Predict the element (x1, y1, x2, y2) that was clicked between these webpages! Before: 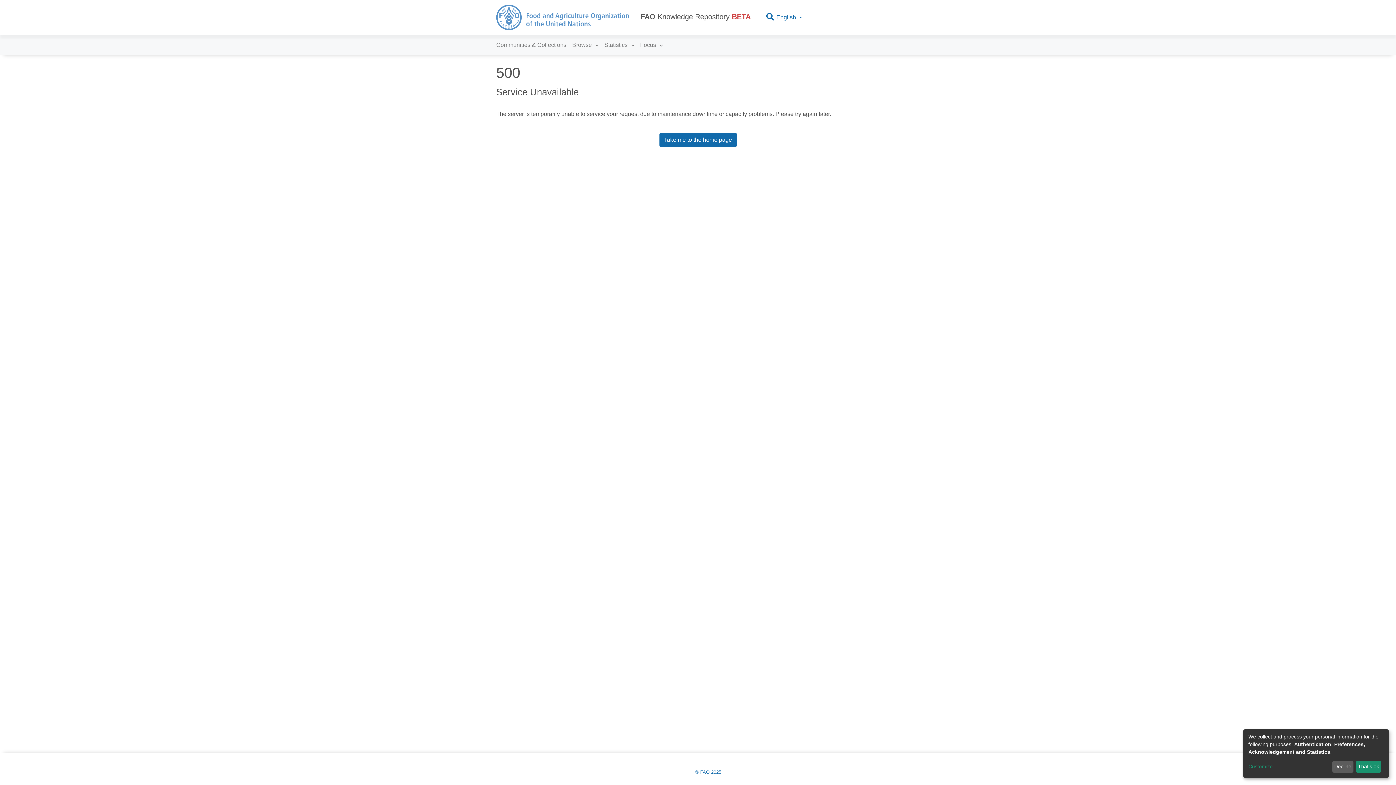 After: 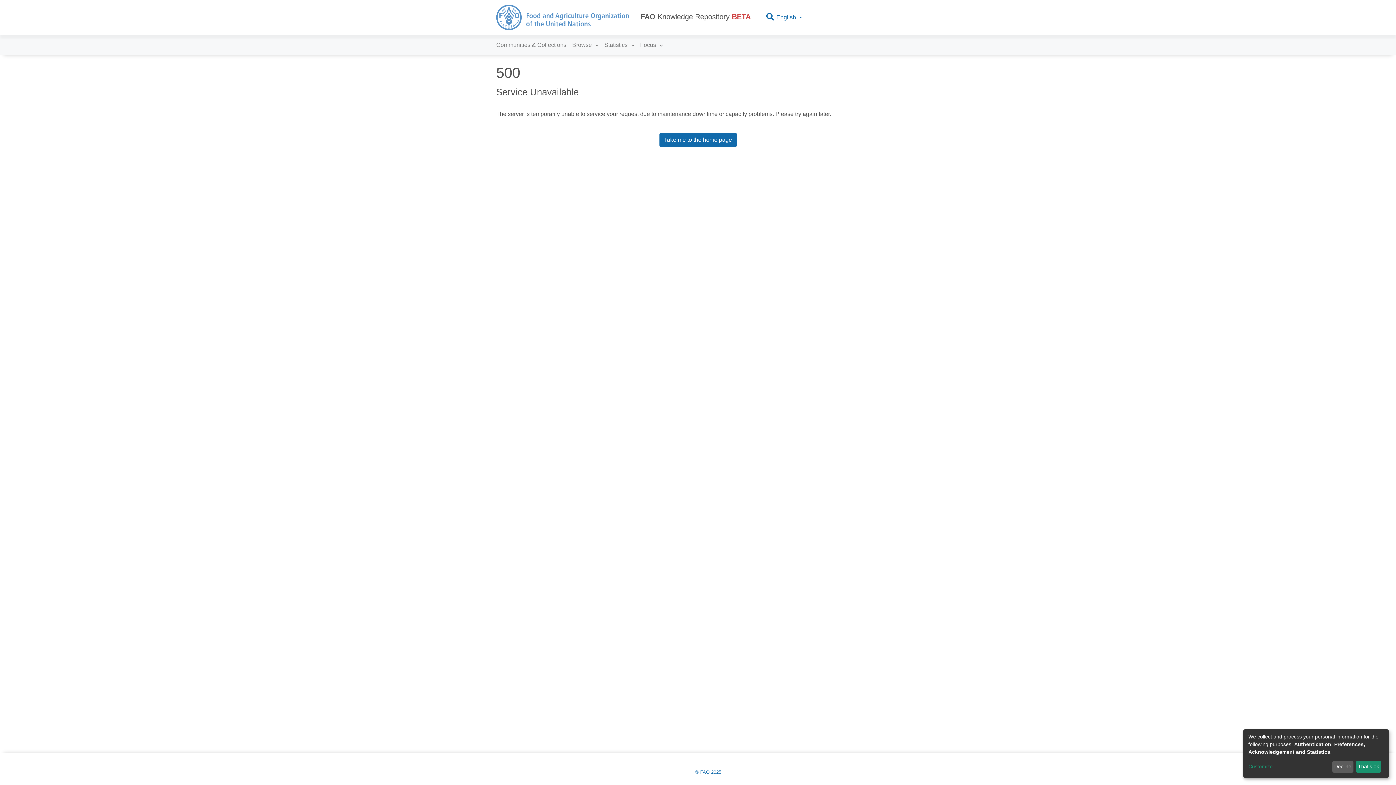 Action: bbox: (659, 133, 736, 146) label: Take me to the home page